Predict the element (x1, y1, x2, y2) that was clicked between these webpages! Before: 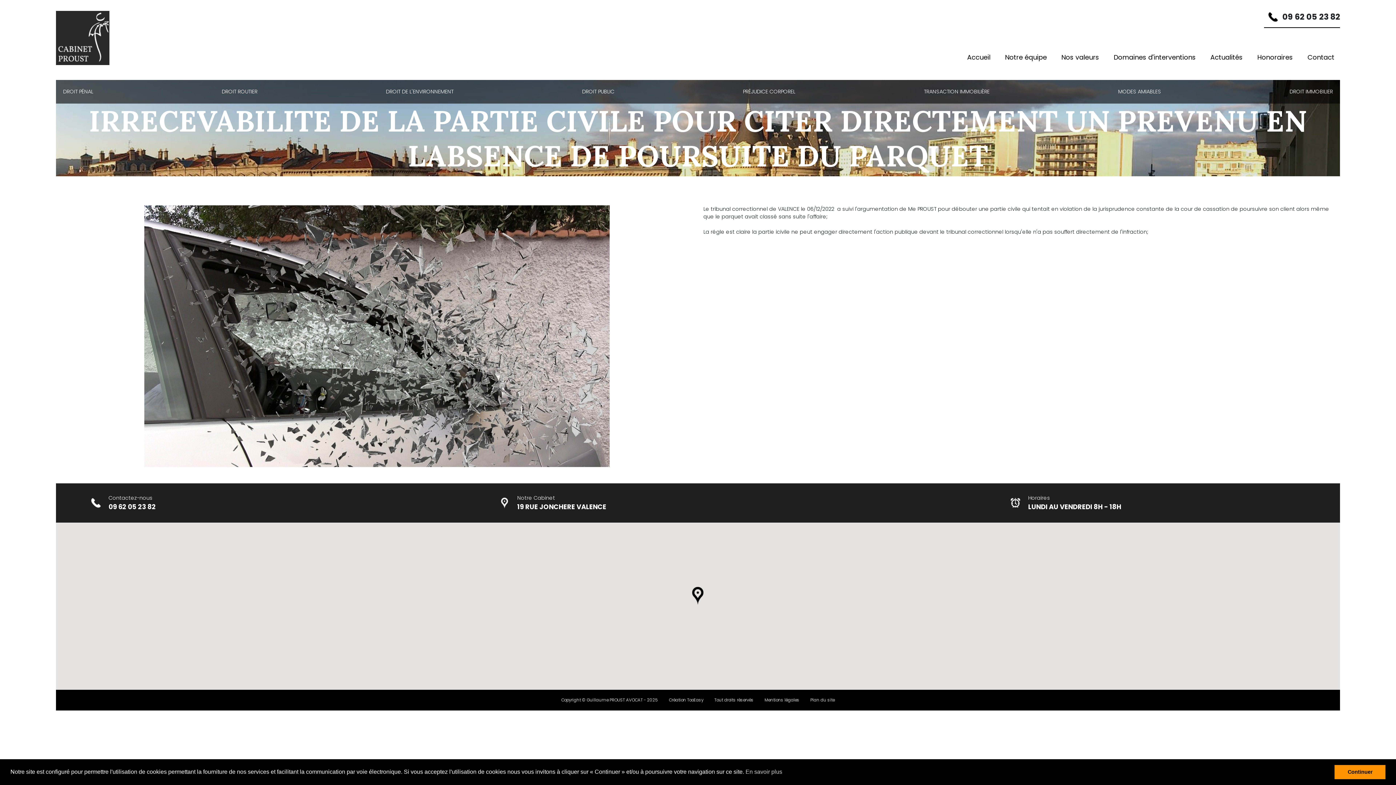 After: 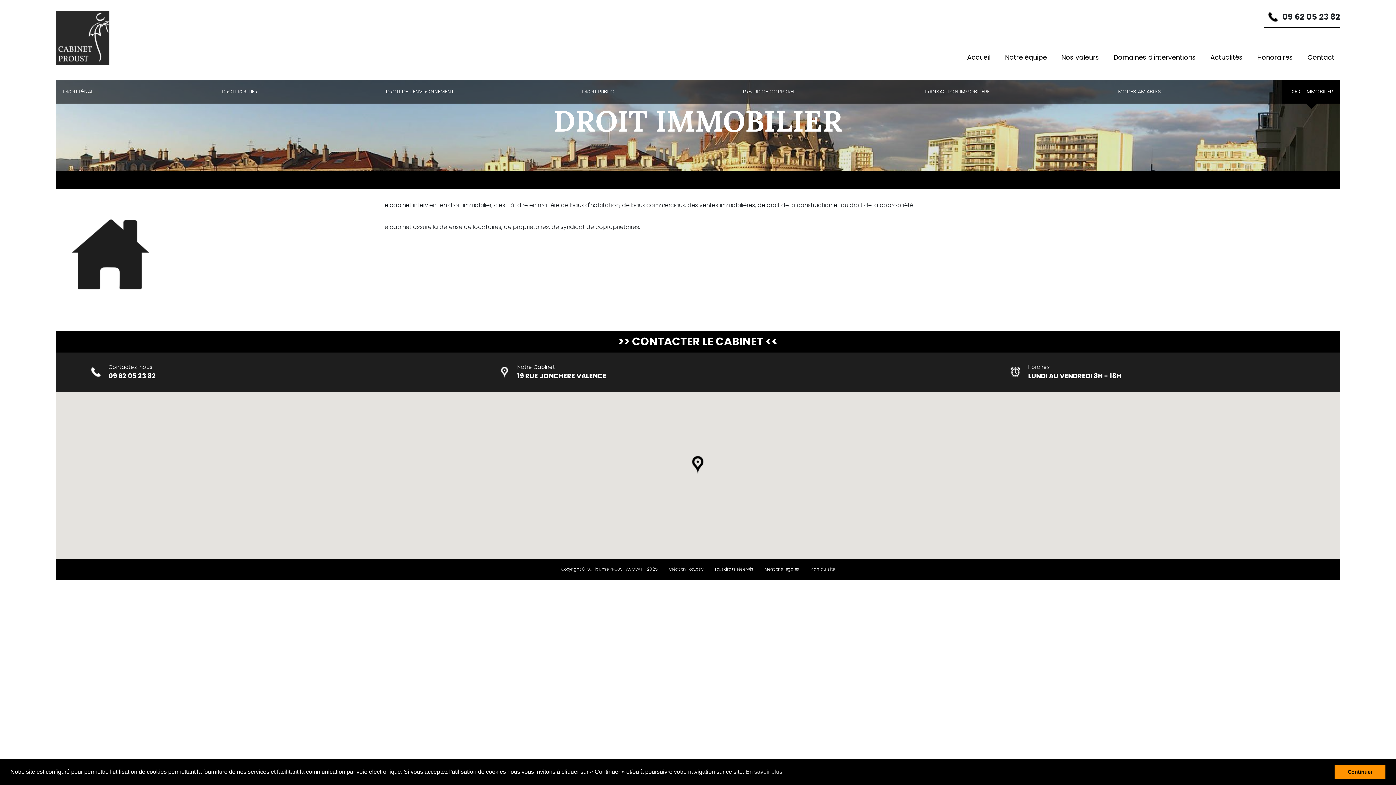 Action: bbox: (1282, 80, 1340, 103) label: DROIT IMMOBILIER